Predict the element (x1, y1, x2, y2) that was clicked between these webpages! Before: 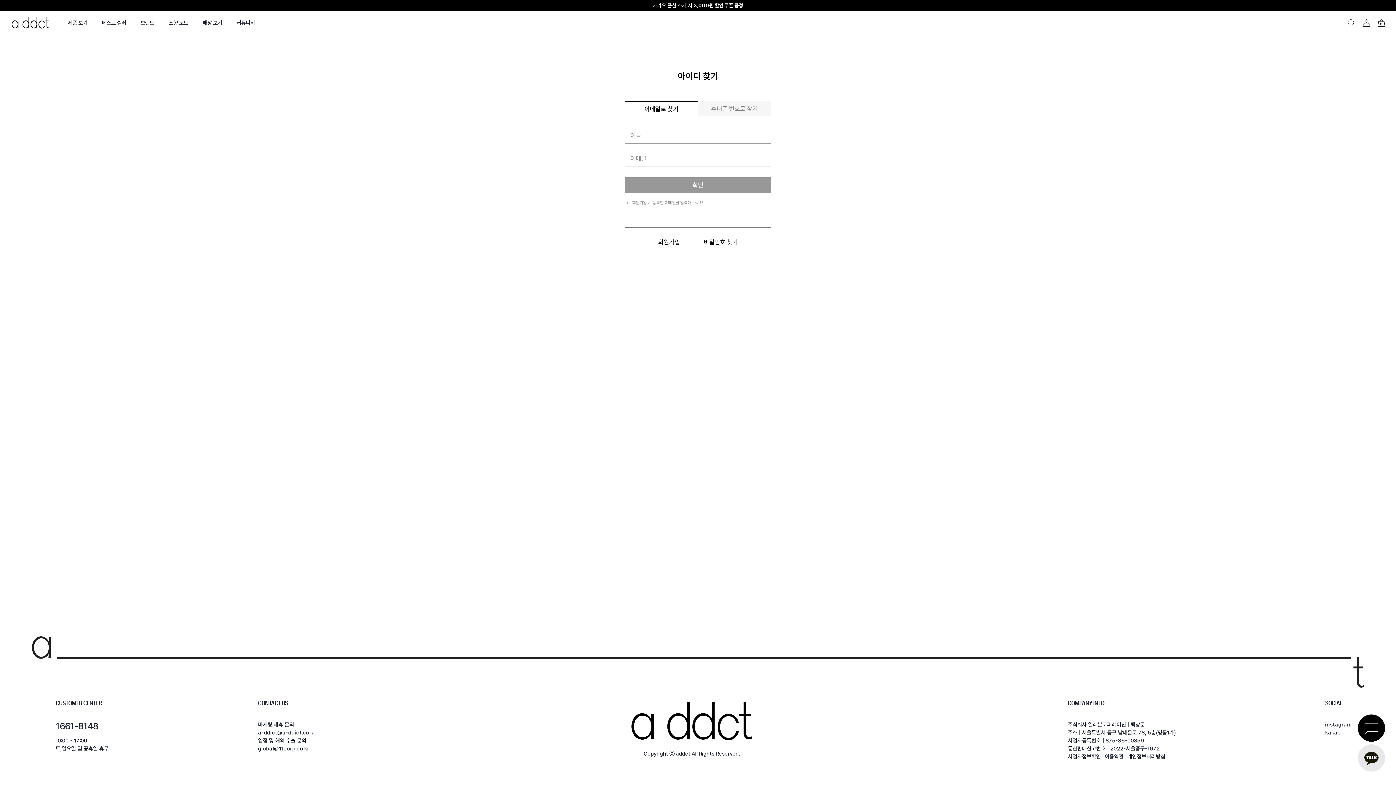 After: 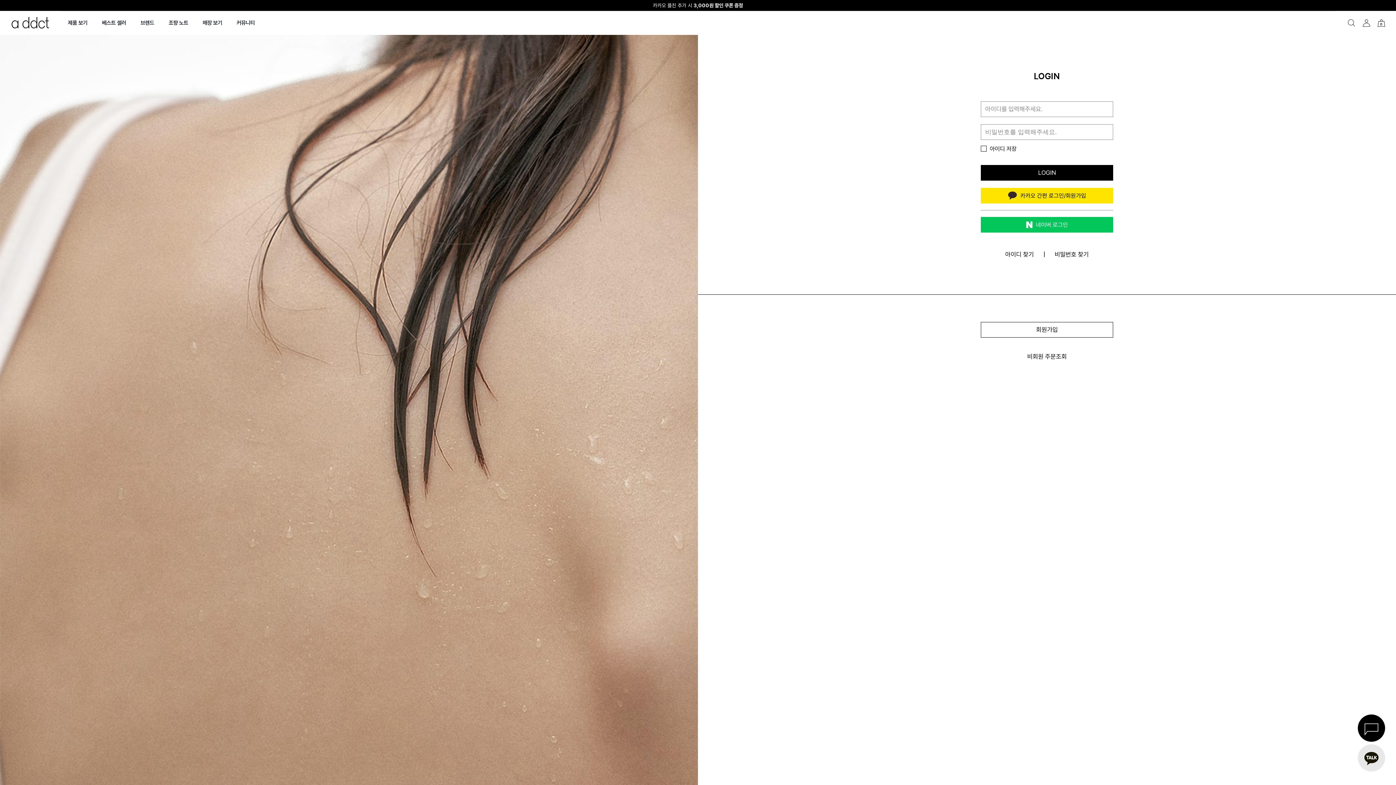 Action: bbox: (1362, 19, 1370, 26)